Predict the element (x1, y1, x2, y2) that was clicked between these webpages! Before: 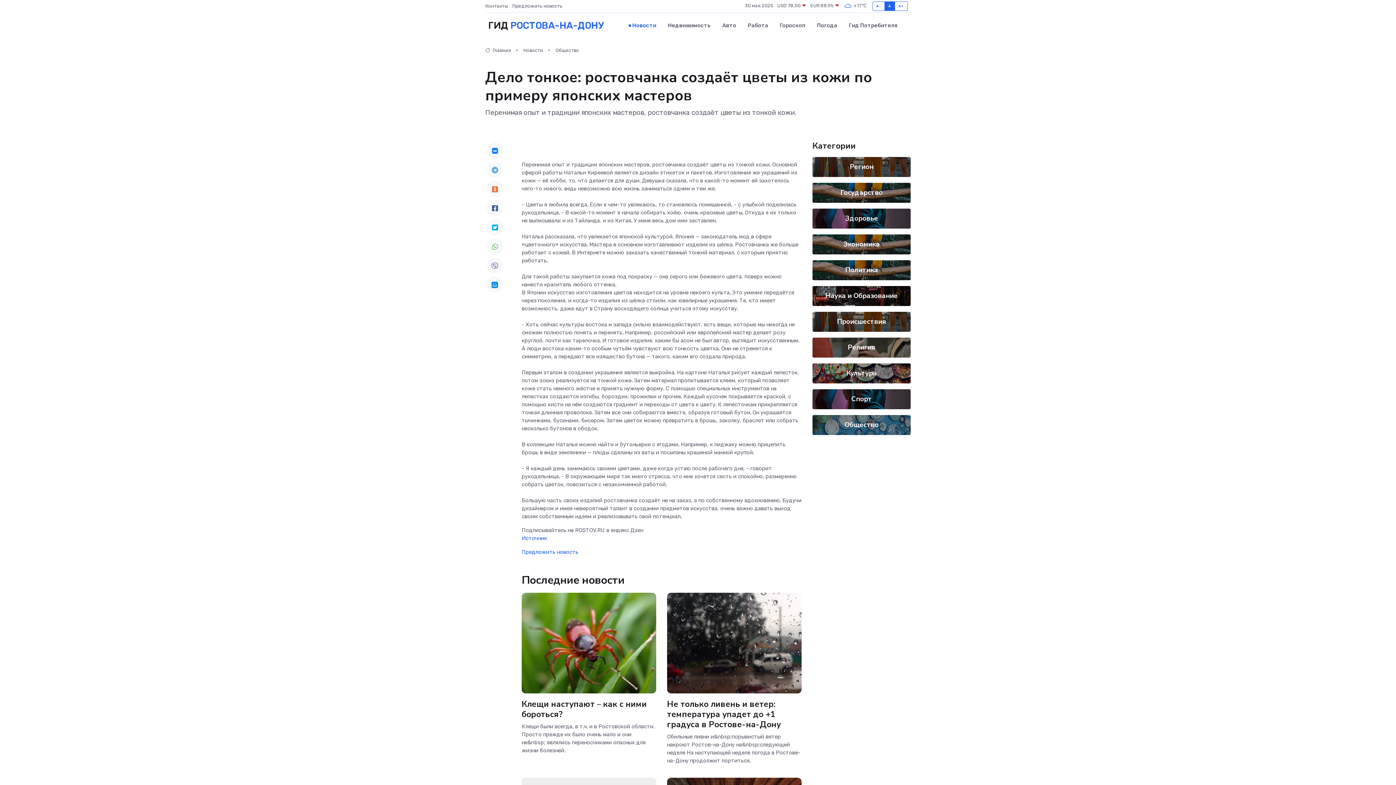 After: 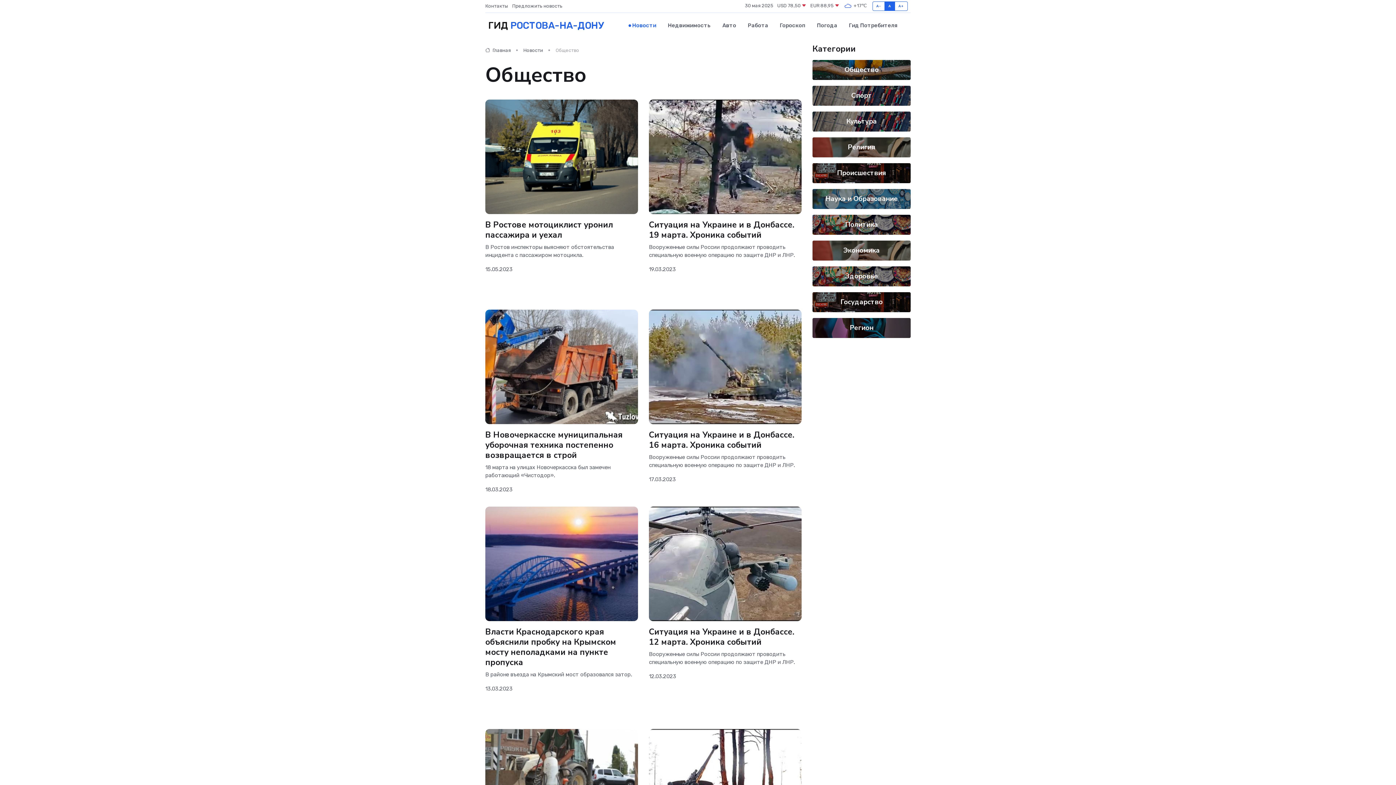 Action: bbox: (844, 420, 878, 429) label: Общество